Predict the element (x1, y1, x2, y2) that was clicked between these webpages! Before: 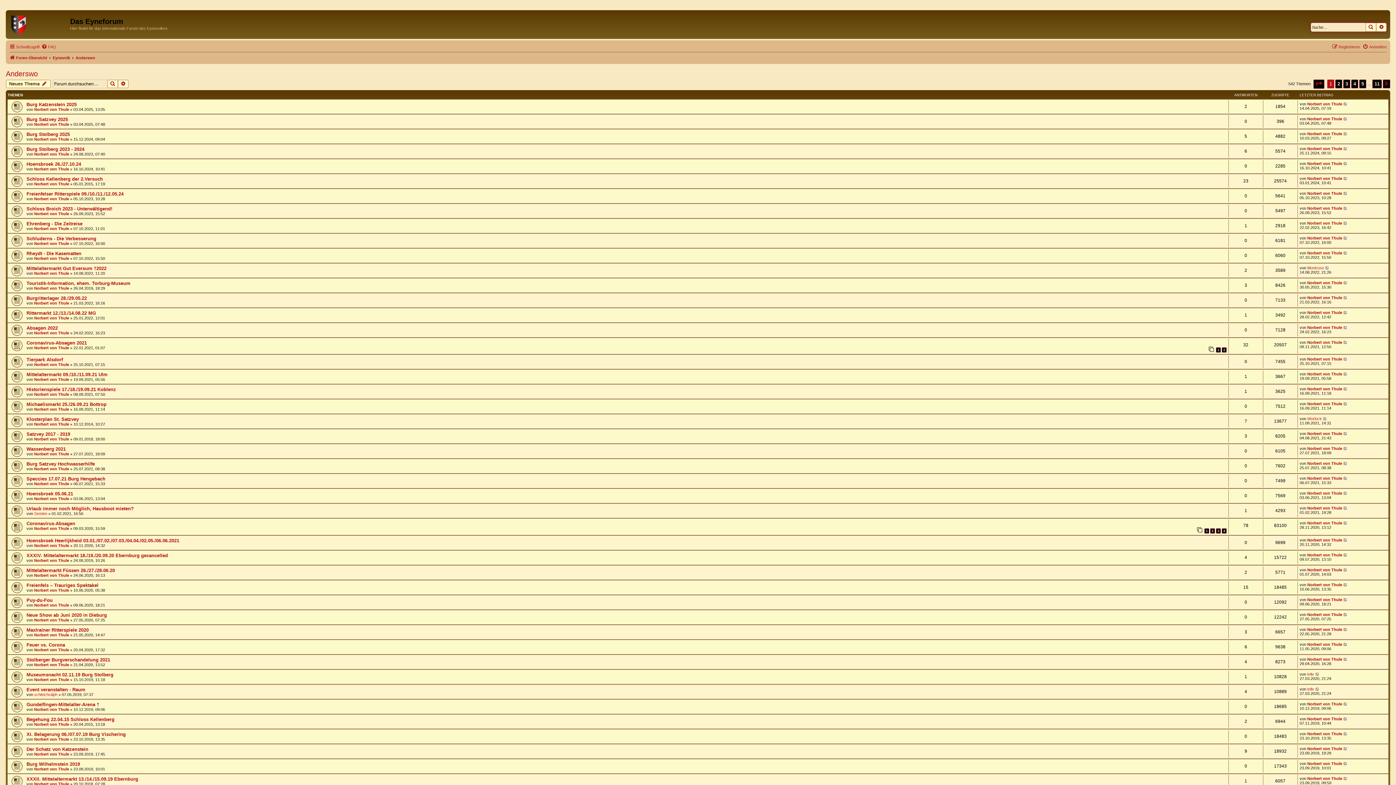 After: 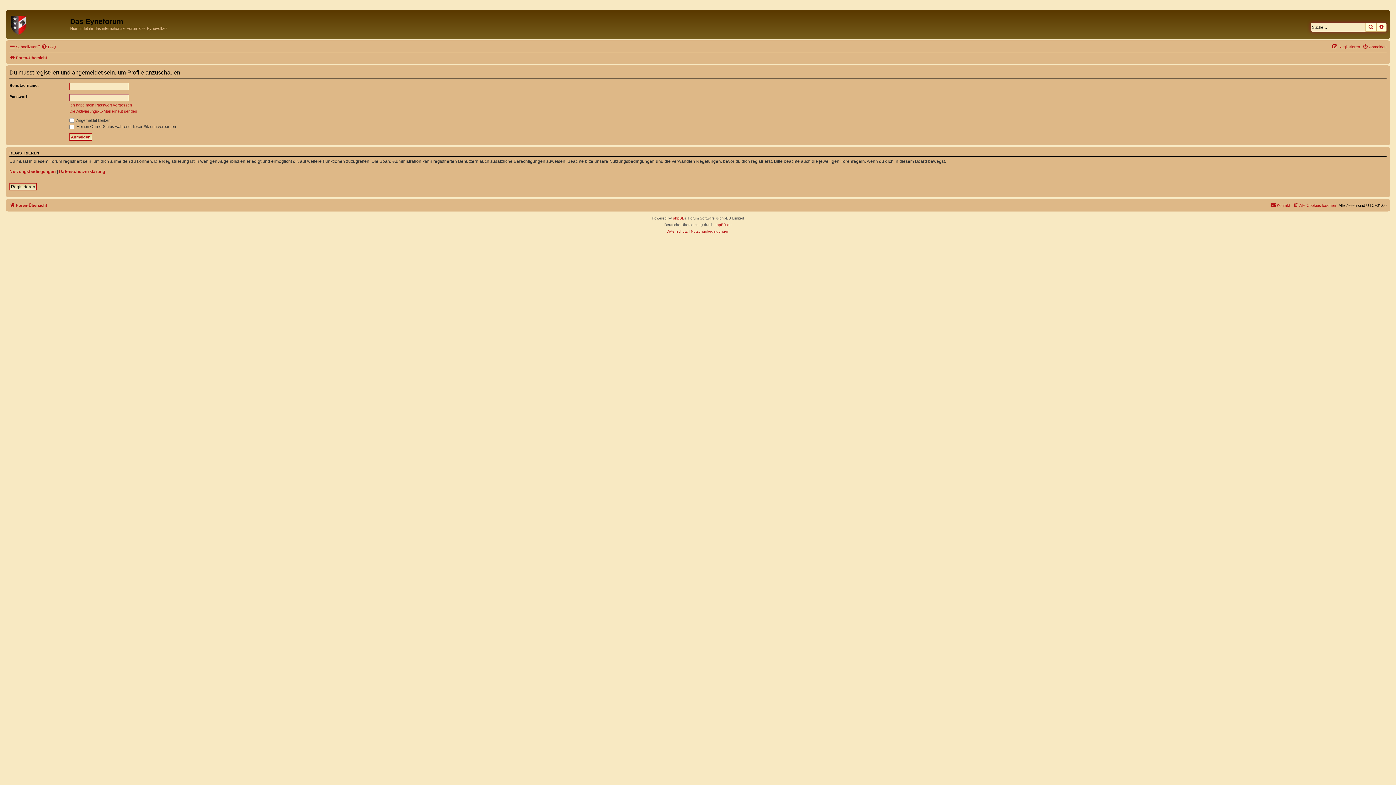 Action: label: Norbert von Thule bbox: (1307, 401, 1342, 406)